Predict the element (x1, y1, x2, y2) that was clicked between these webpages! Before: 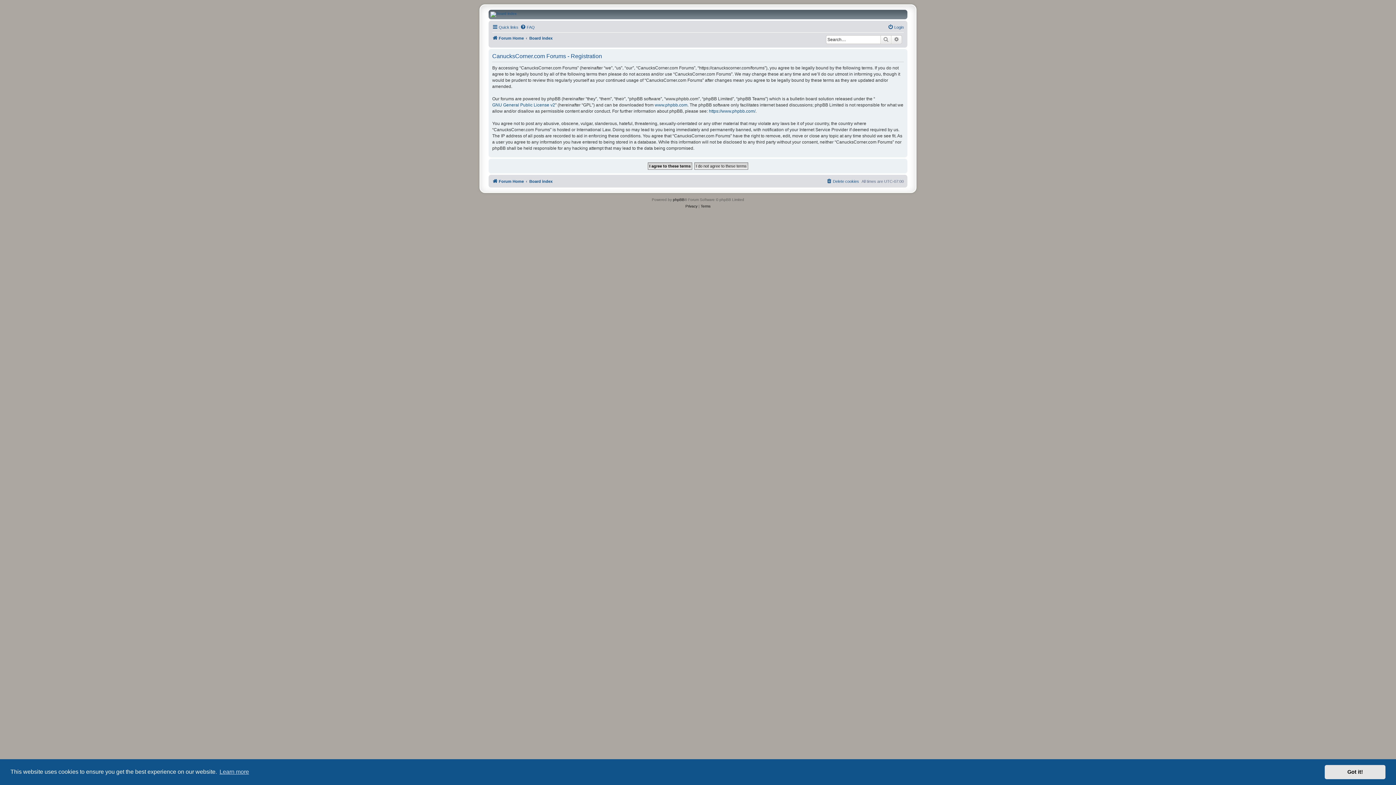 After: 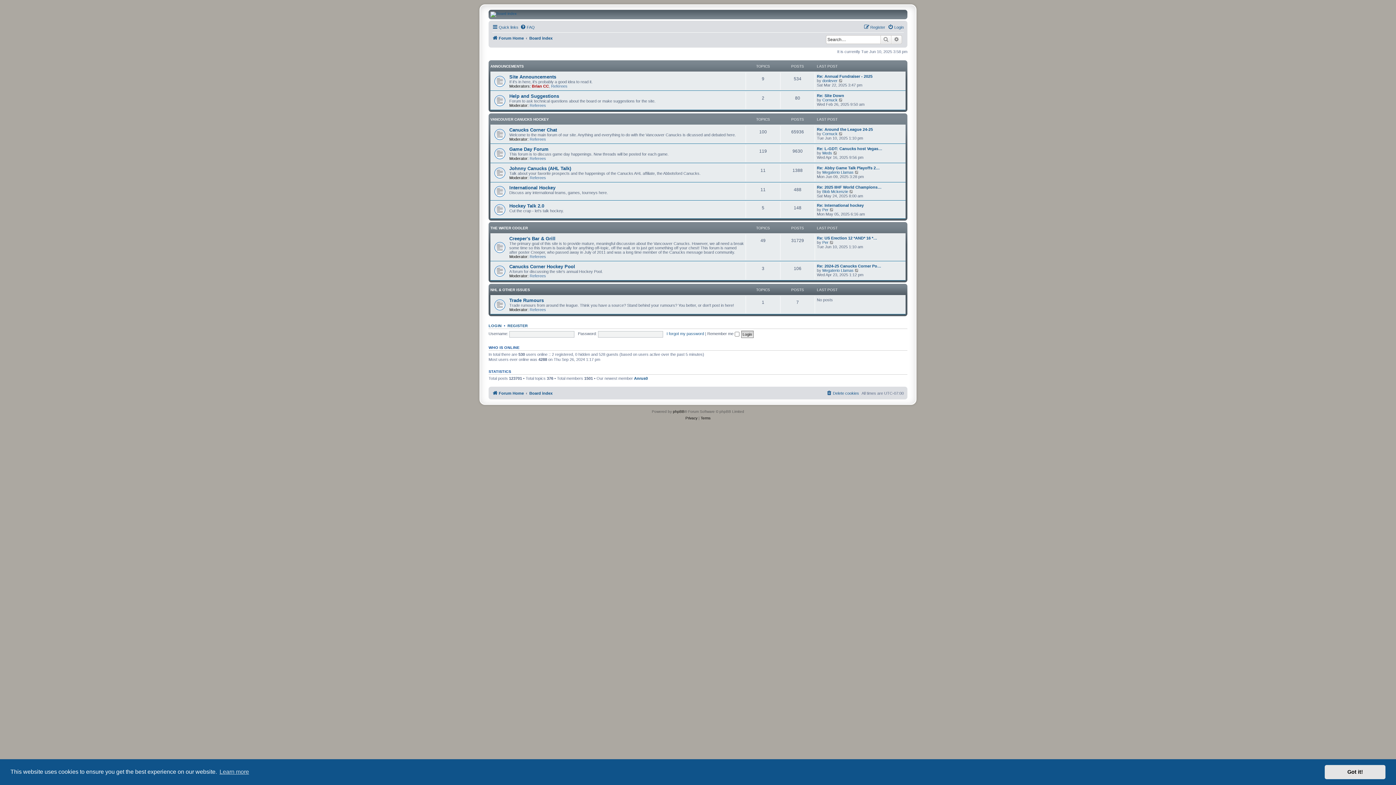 Action: bbox: (492, 177, 524, 185) label: Forum Home